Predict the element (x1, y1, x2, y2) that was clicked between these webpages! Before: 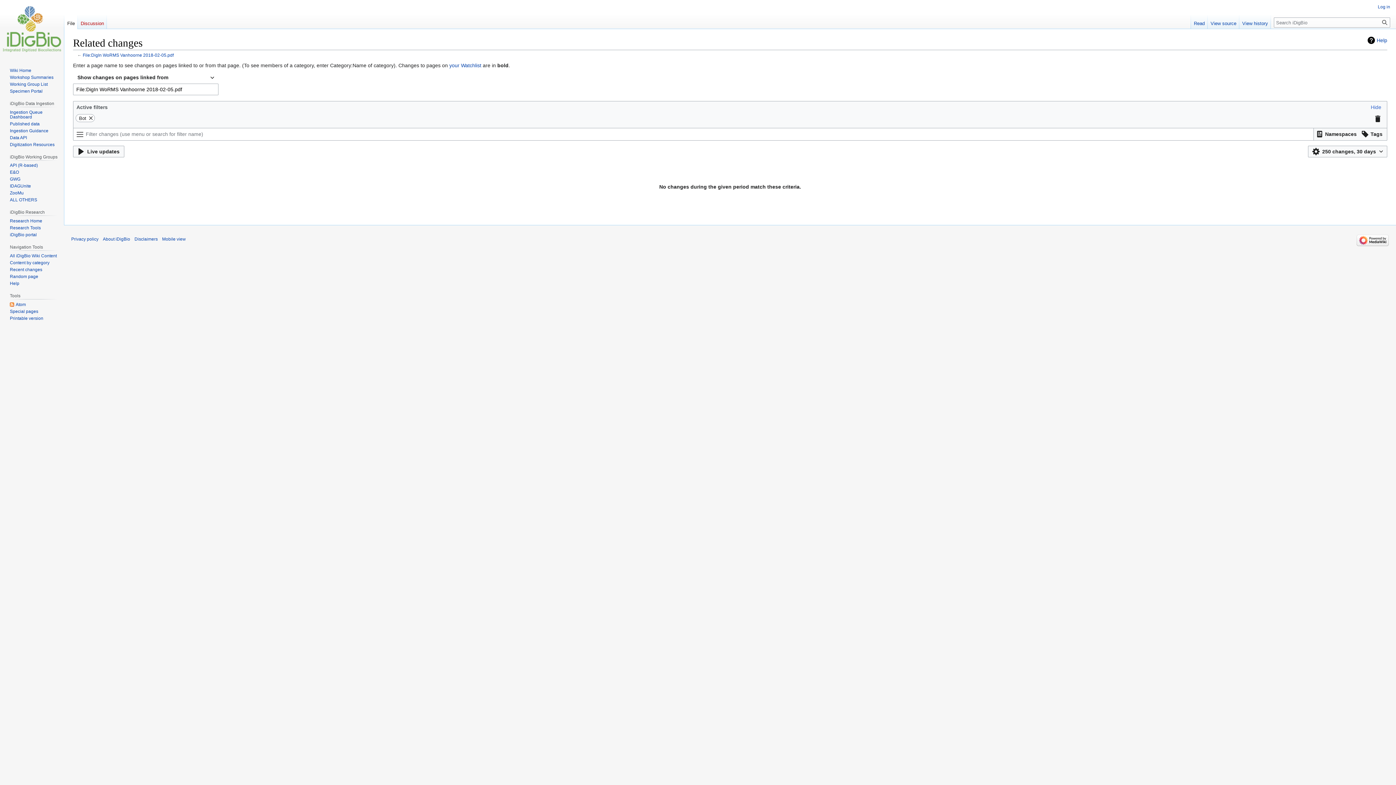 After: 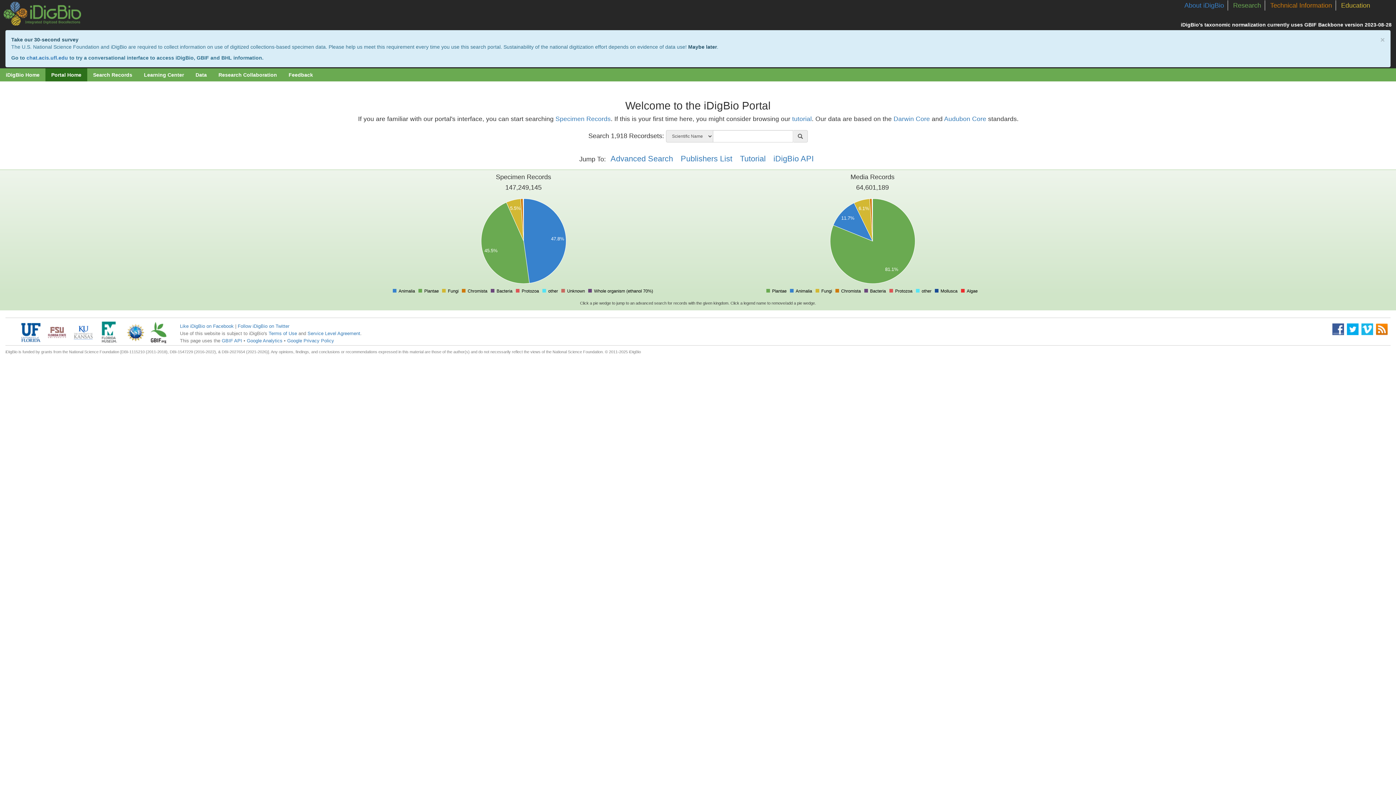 Action: bbox: (9, 88, 42, 93) label: Specimen Portal